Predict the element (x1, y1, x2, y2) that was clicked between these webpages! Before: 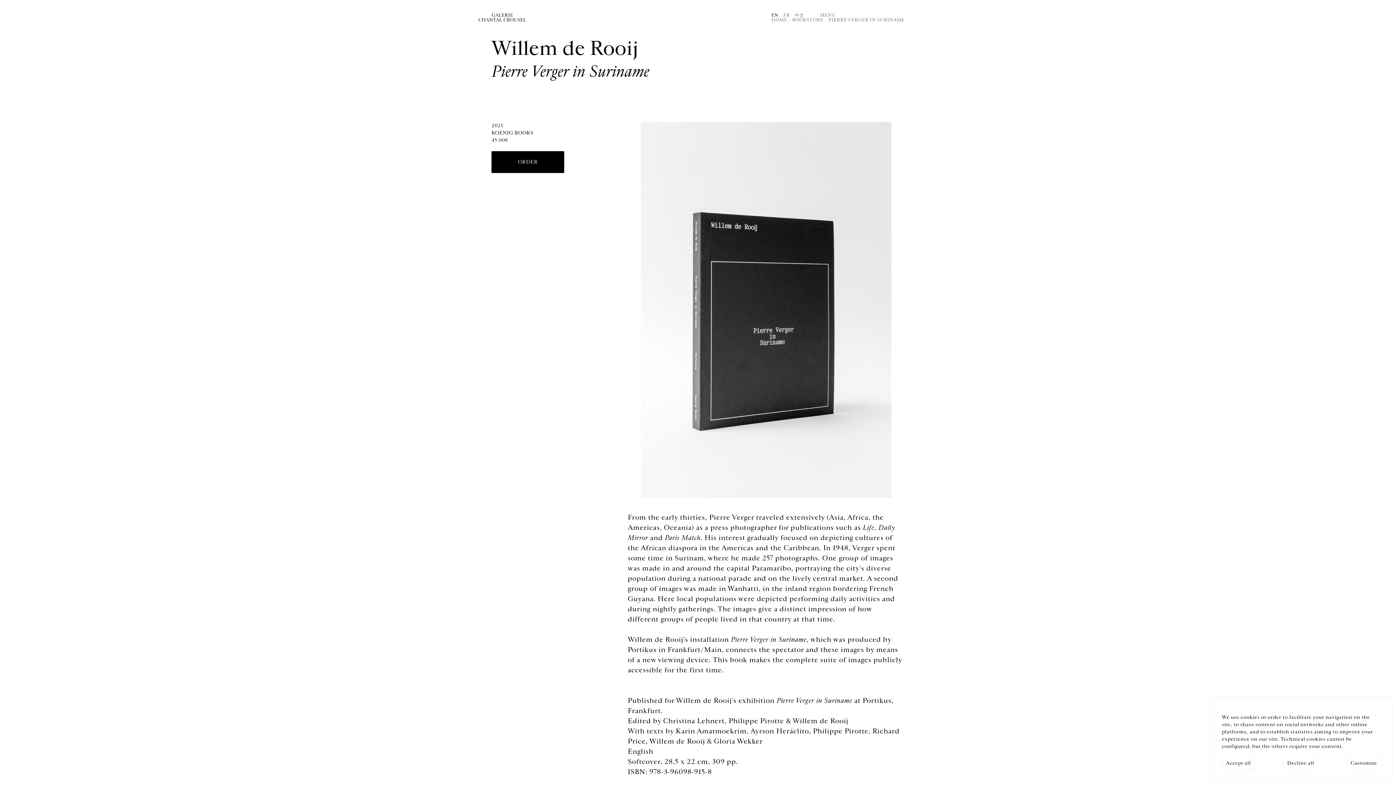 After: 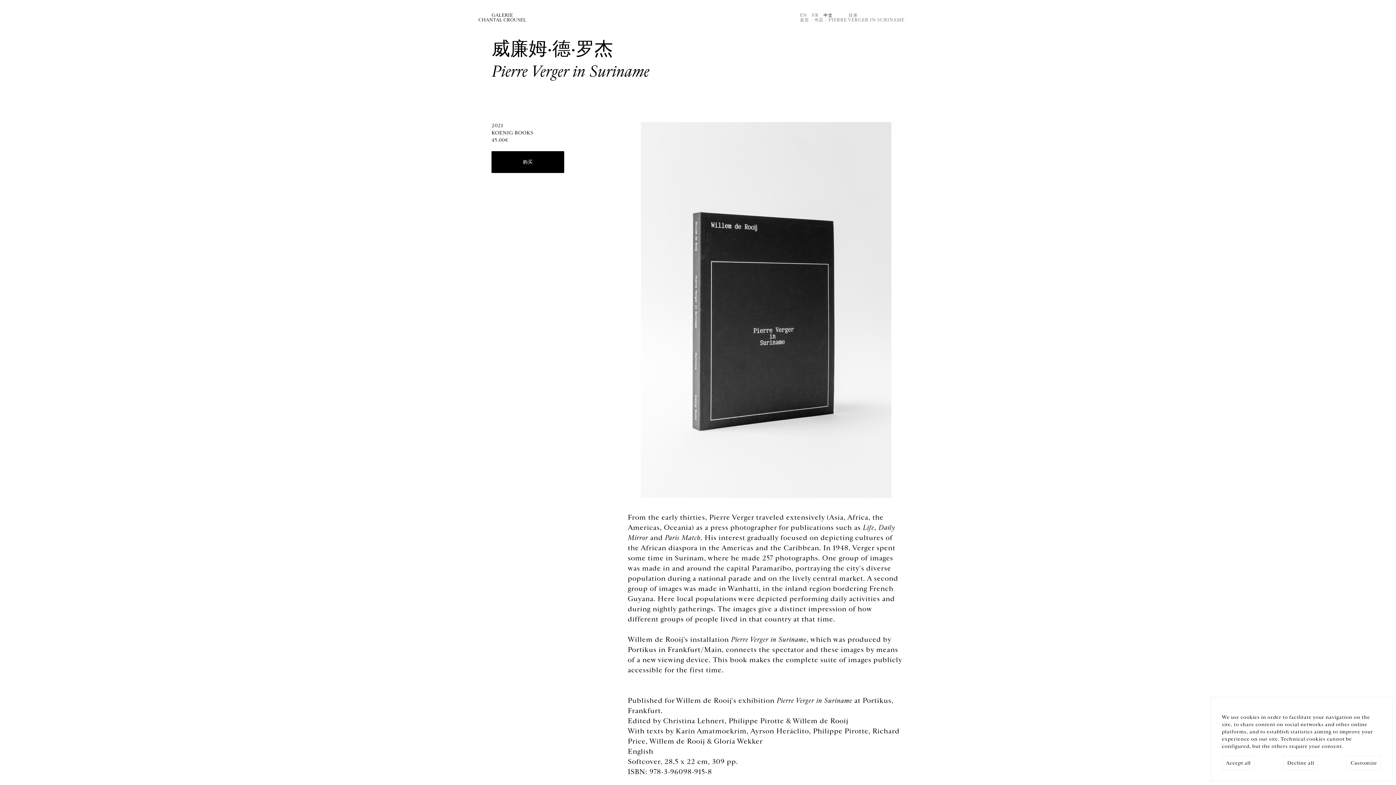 Action: label: 中文 bbox: (795, 12, 804, 18)